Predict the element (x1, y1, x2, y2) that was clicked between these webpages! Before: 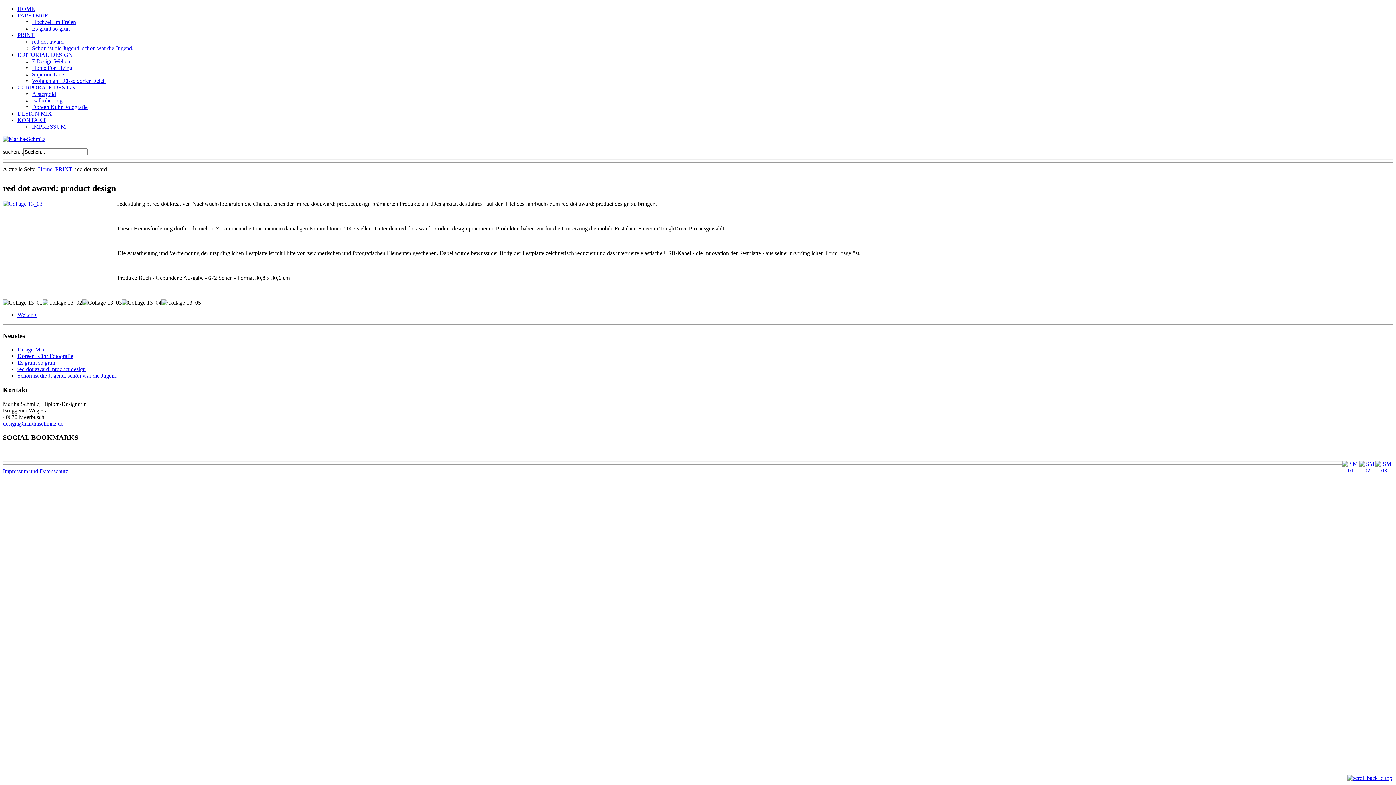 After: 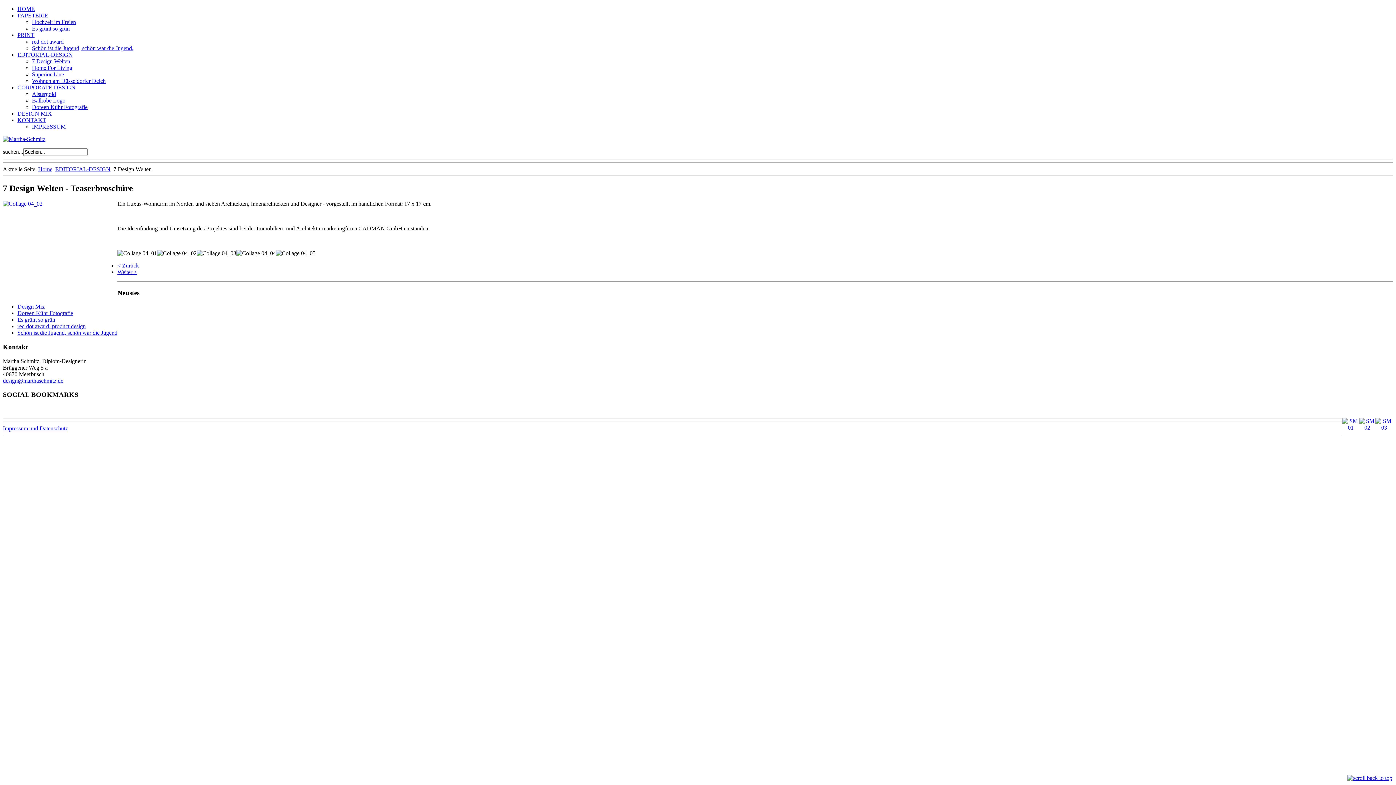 Action: label: 7 Design Welten bbox: (32, 58, 70, 64)